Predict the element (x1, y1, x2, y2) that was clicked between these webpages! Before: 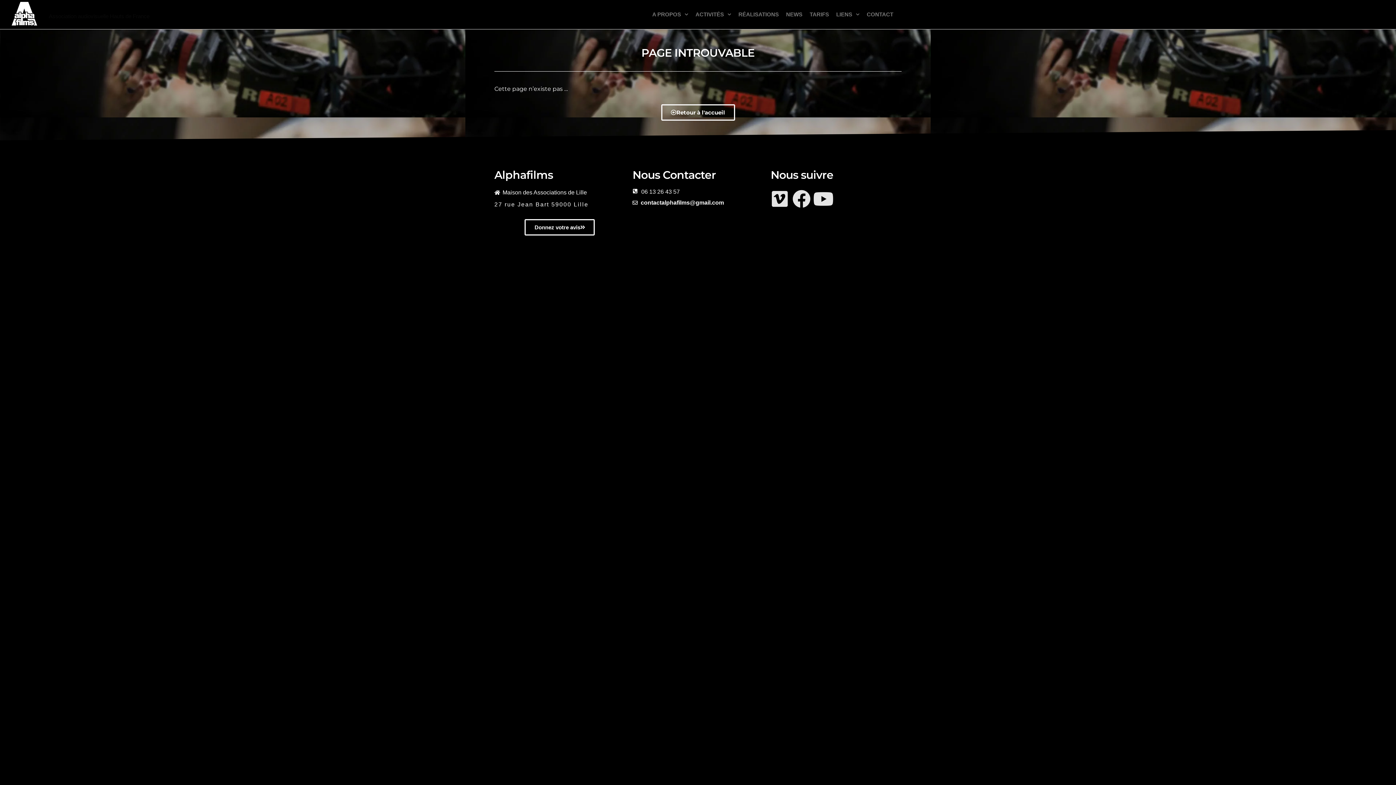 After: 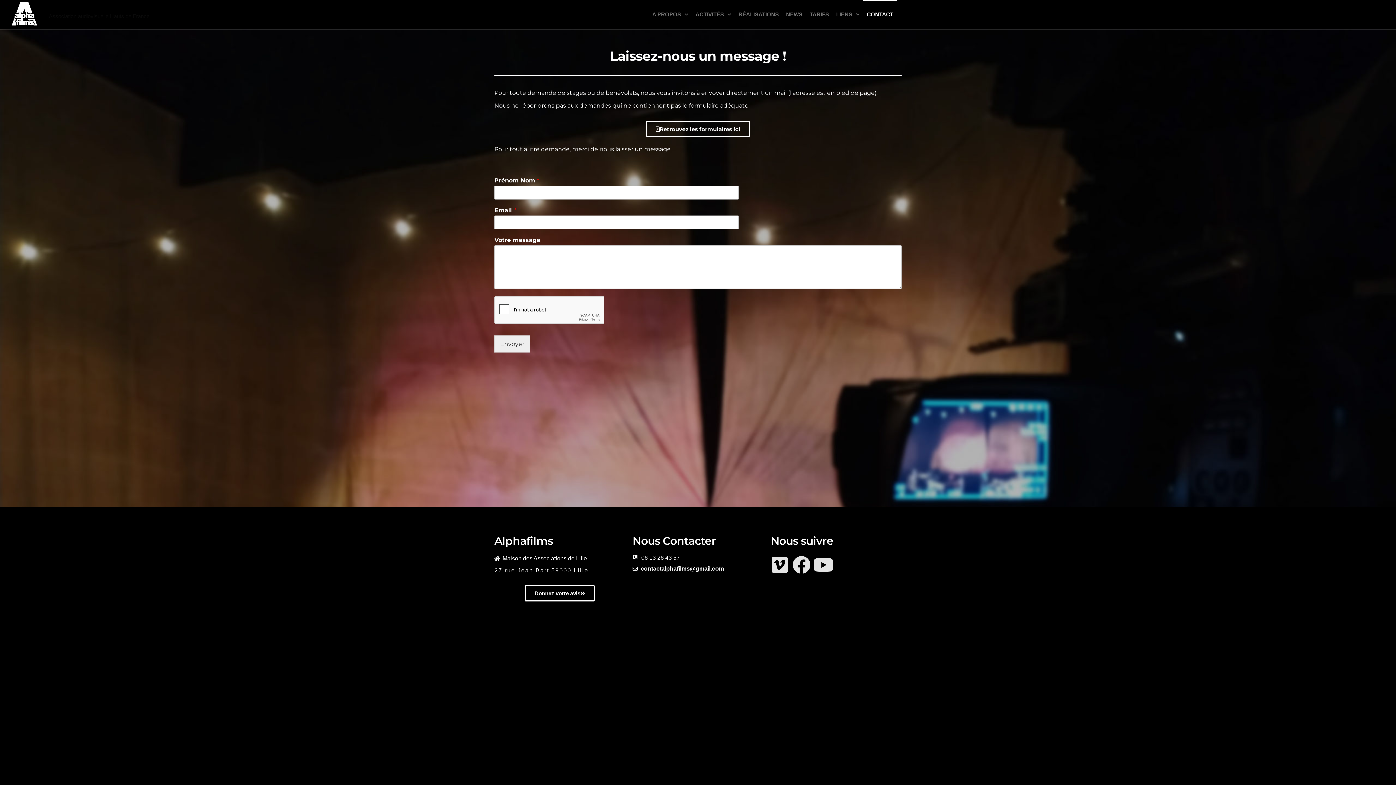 Action: label: CONTACT bbox: (863, 0, 897, 29)